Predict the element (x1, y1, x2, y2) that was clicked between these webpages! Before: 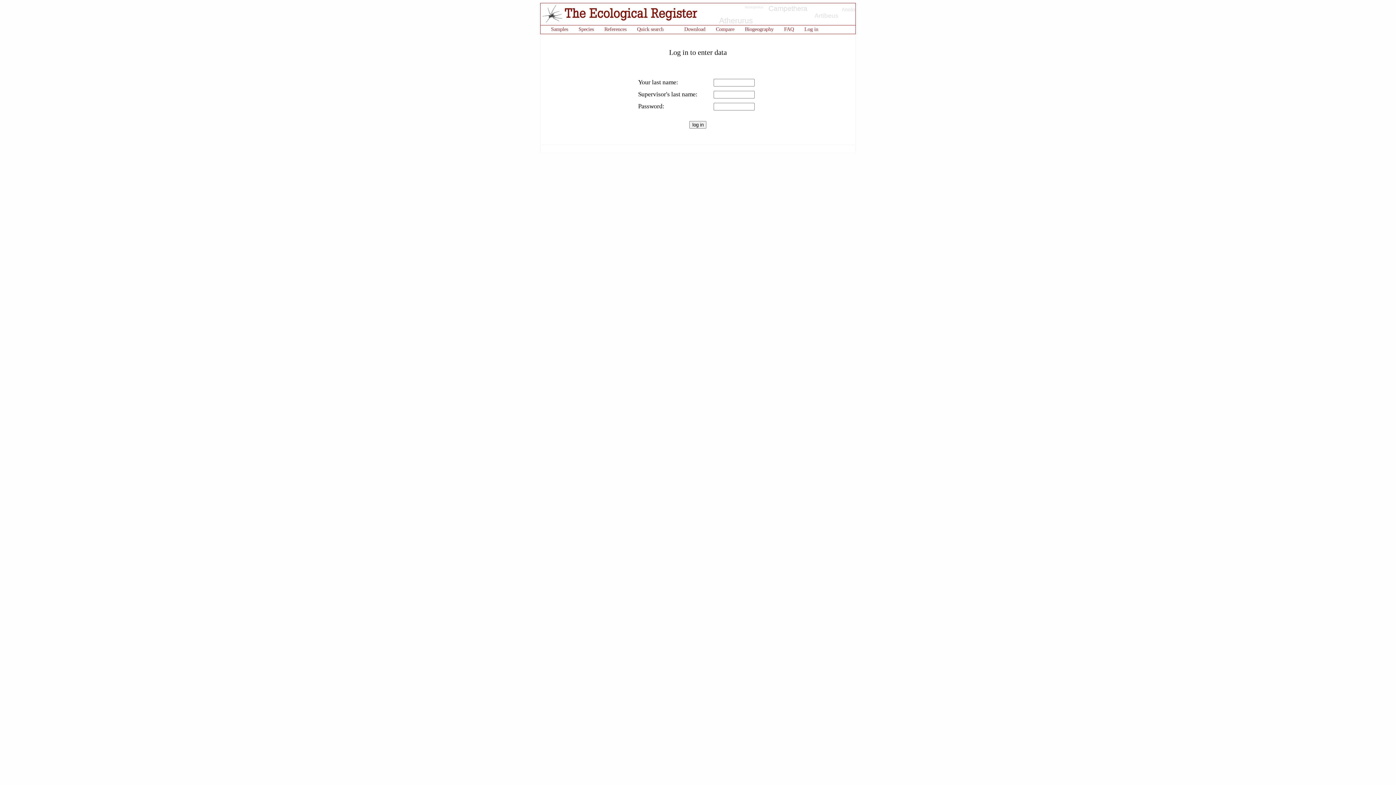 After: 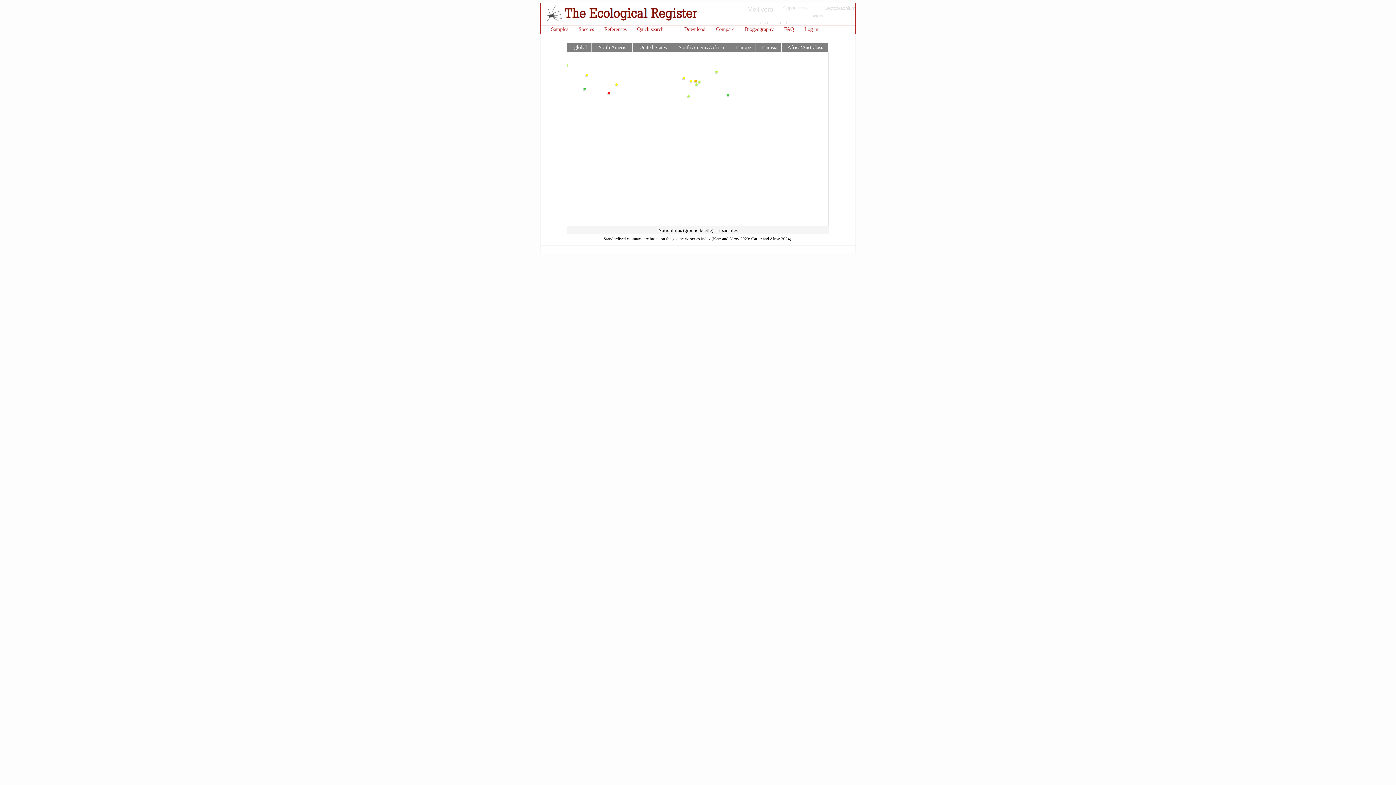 Action: label: Notiophilus bbox: (744, 4, 763, 8)